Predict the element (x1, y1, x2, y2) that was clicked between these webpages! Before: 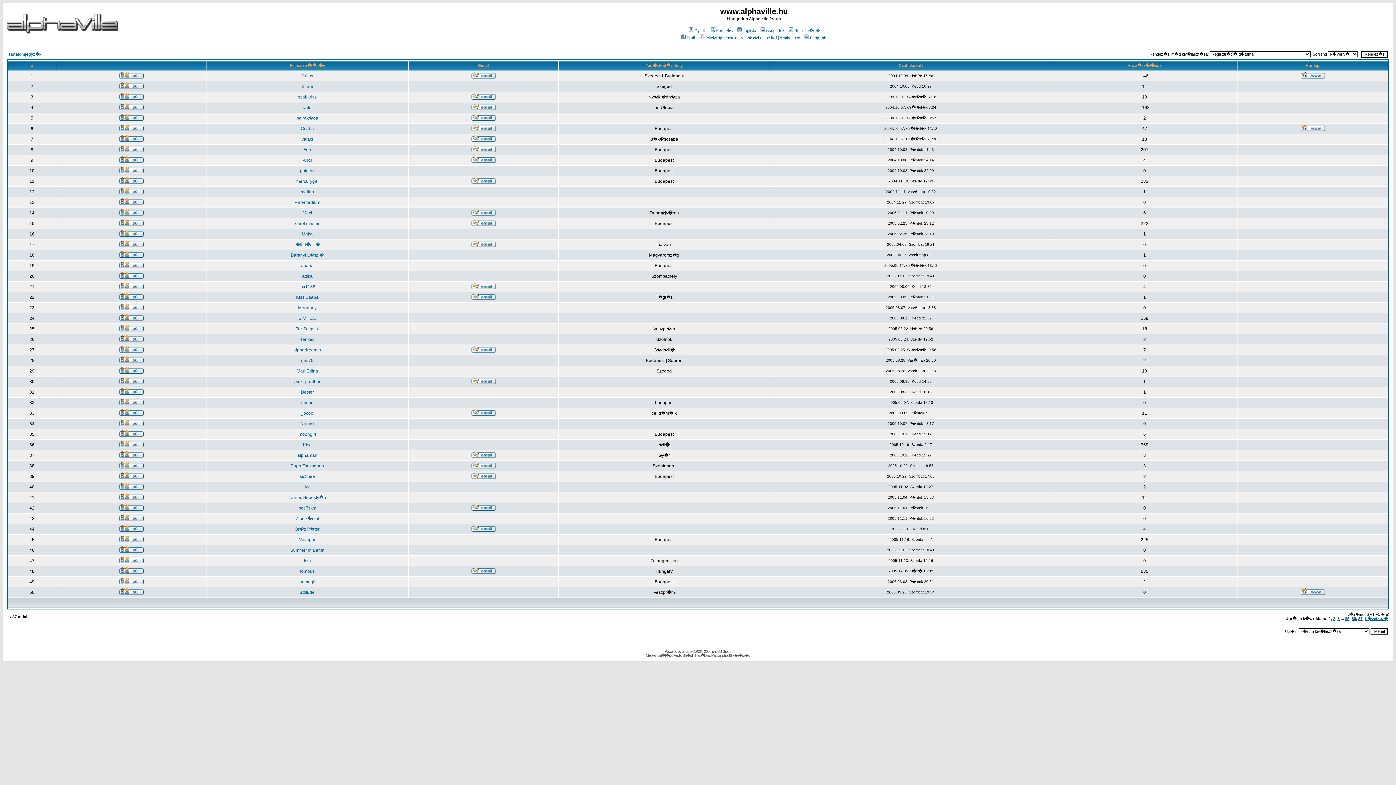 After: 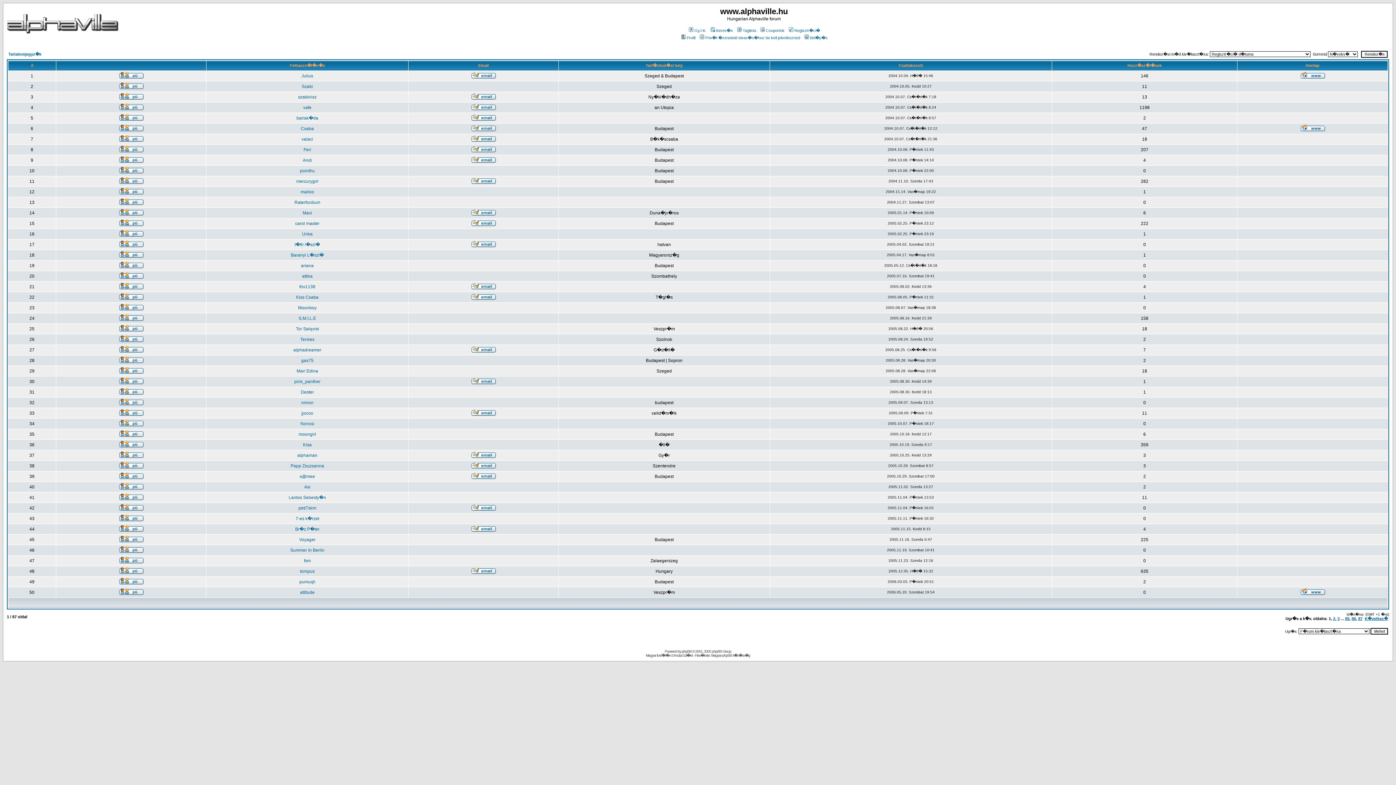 Action: bbox: (1300, 126, 1325, 132)